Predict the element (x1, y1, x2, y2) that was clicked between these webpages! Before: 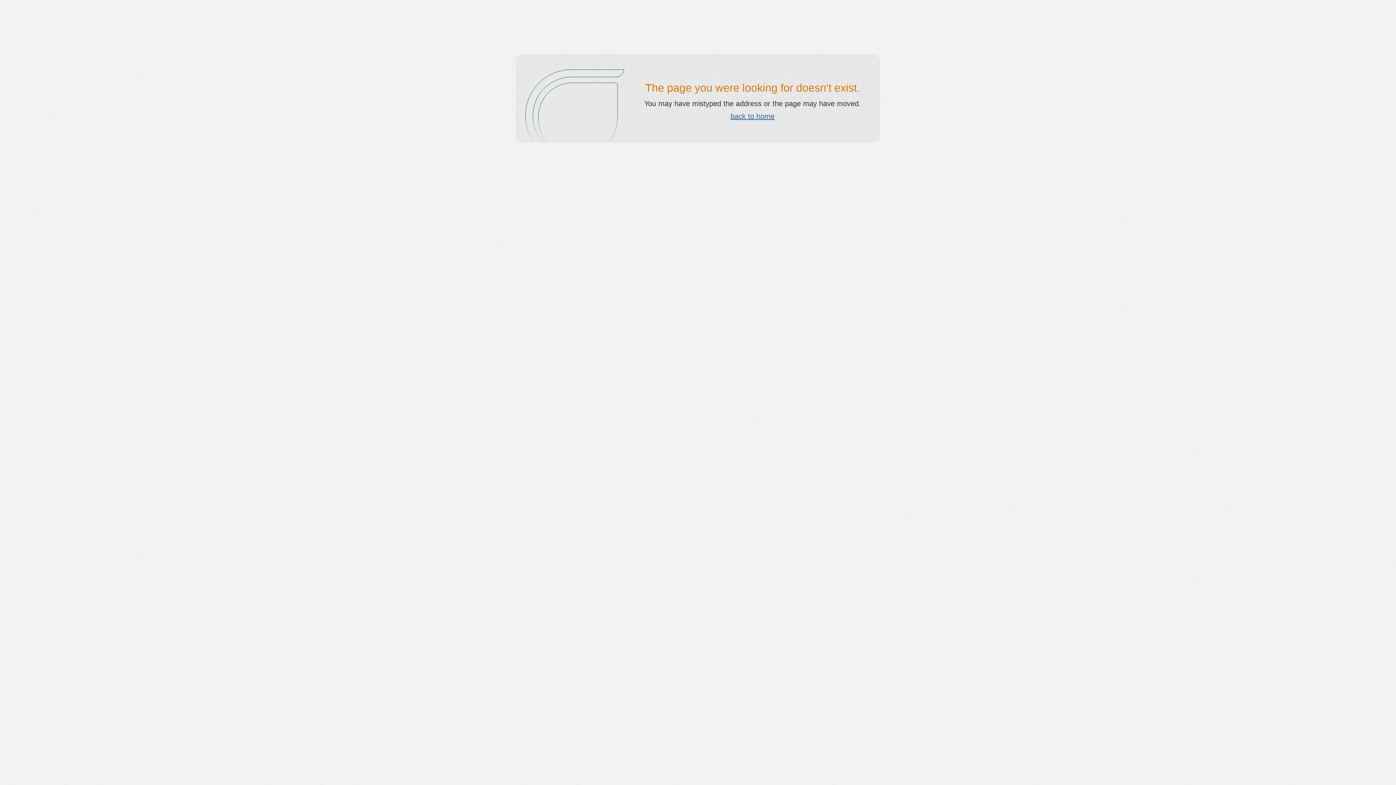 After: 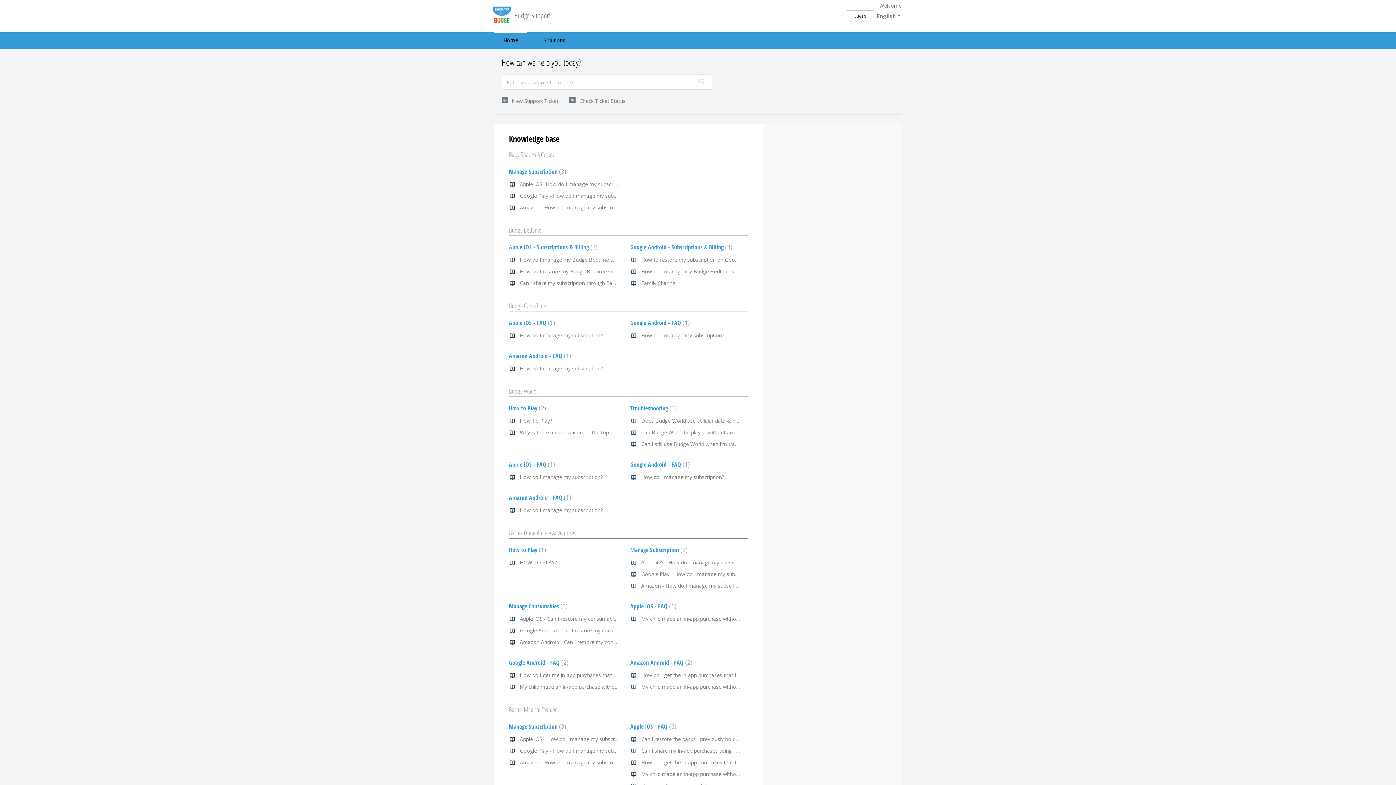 Action: bbox: (730, 112, 774, 120) label: back to home